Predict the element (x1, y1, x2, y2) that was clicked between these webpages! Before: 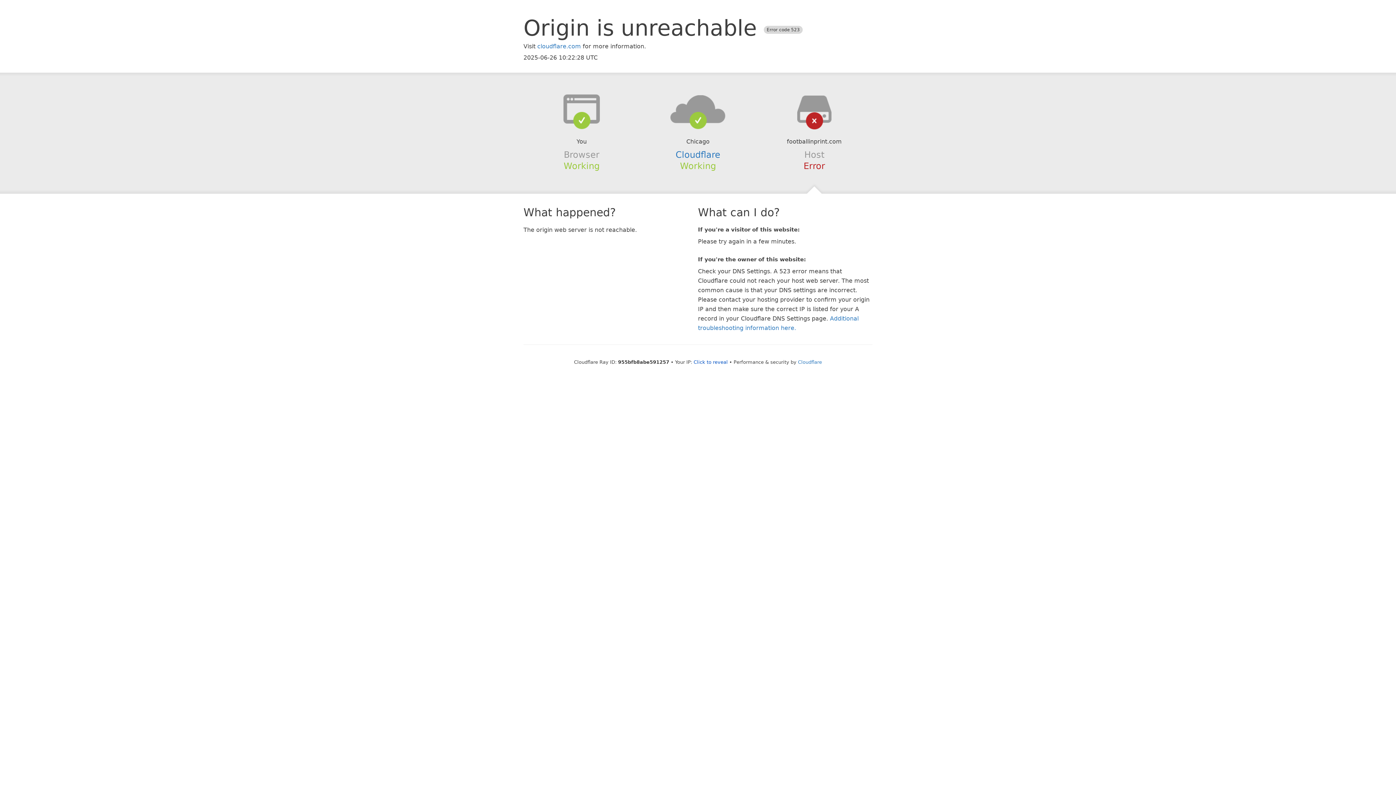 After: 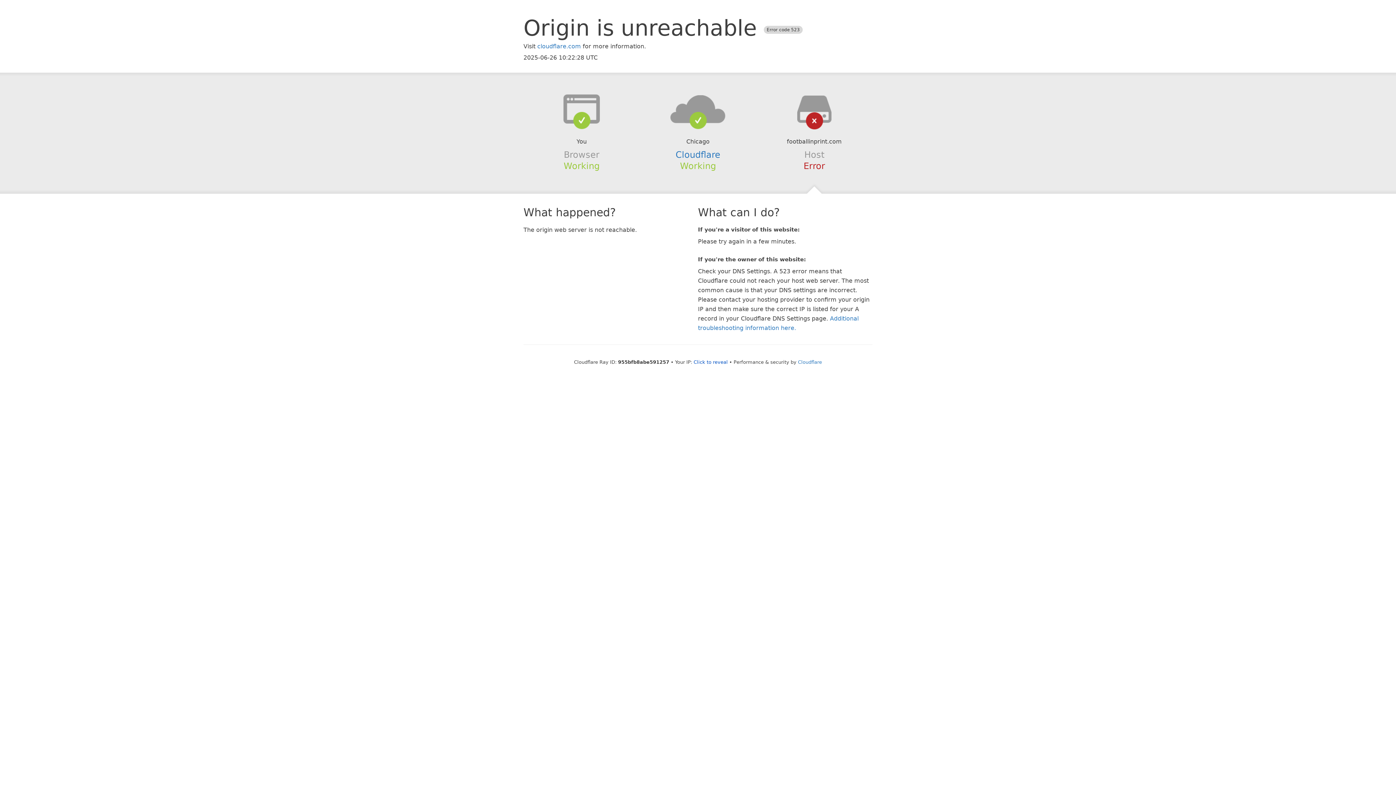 Action: bbox: (639, 94, 756, 123)